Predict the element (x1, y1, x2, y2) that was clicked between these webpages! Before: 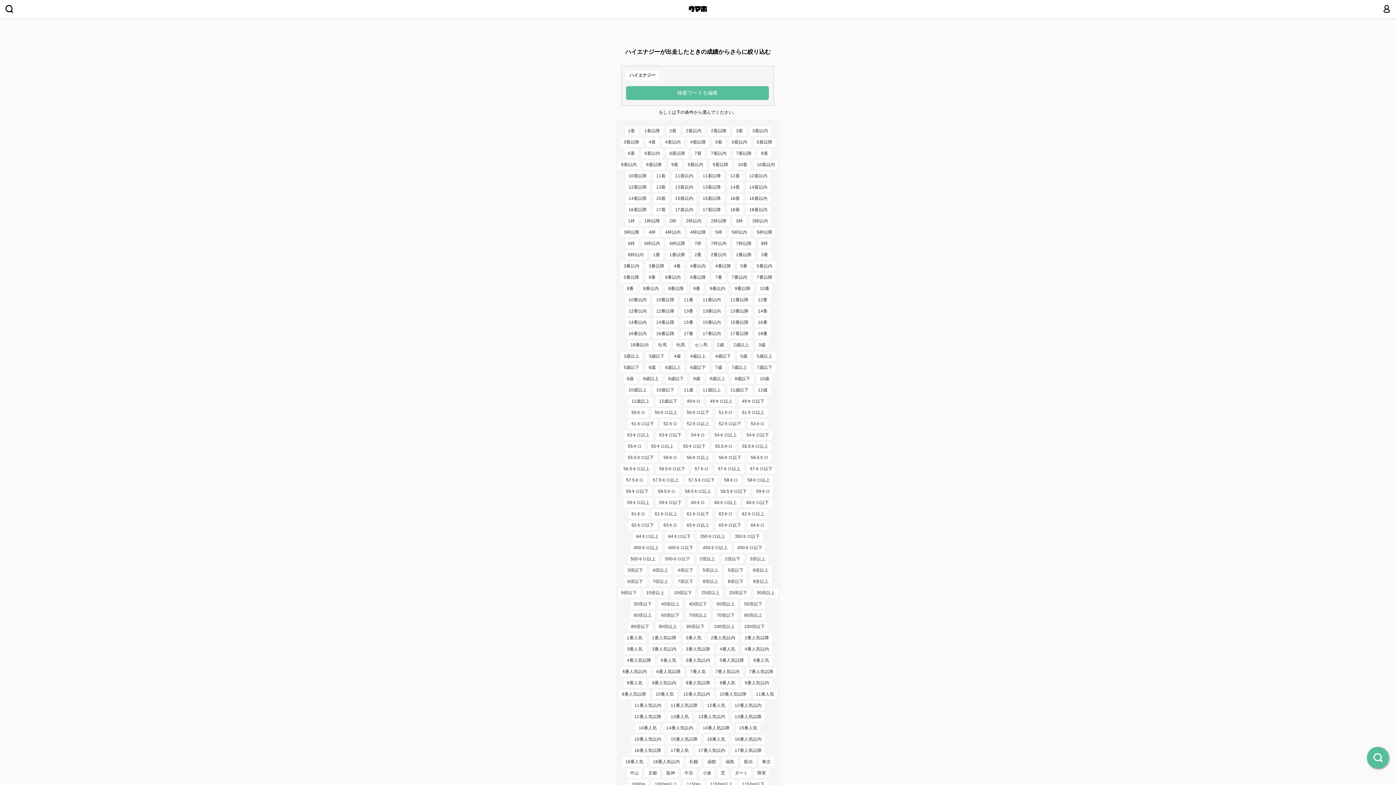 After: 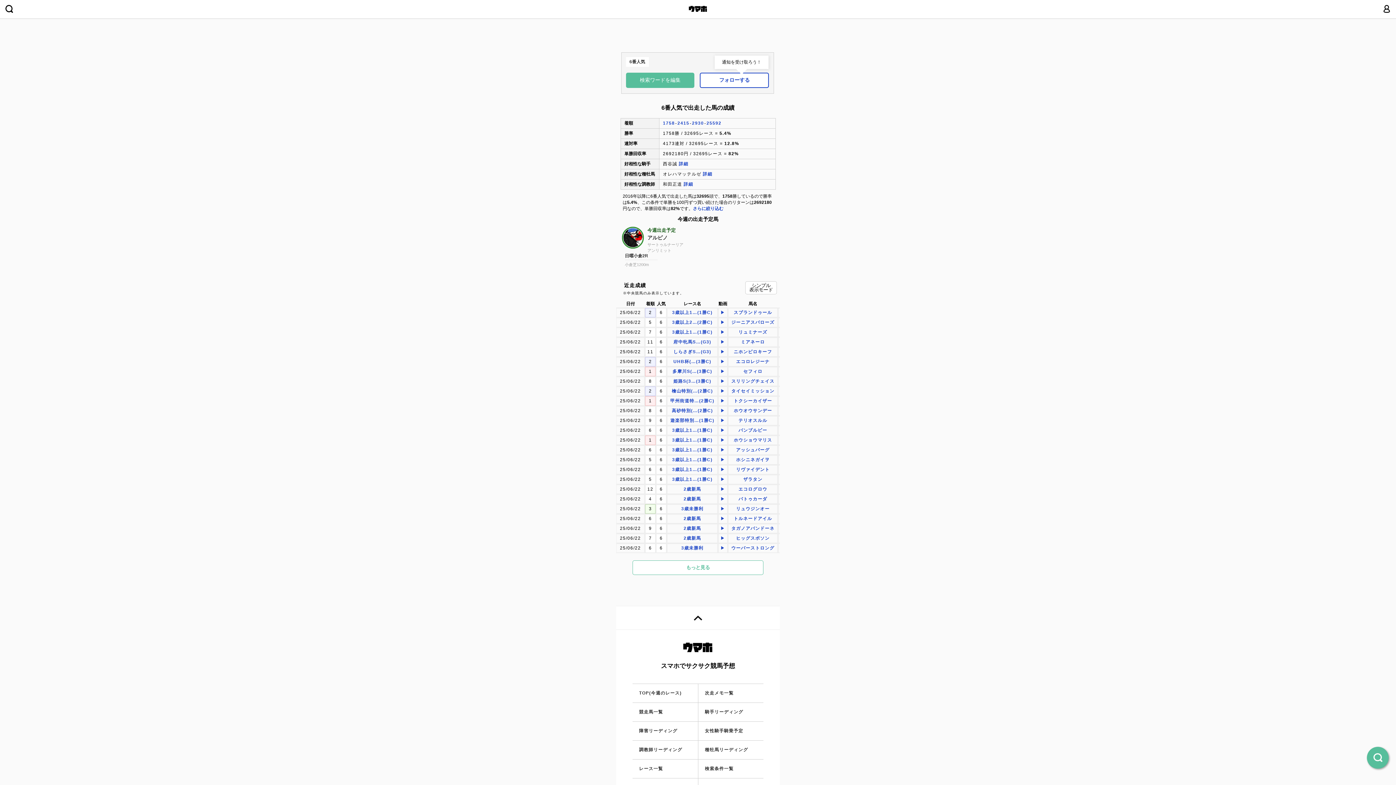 Action: label: 6番人気 bbox: (750, 656, 772, 665)